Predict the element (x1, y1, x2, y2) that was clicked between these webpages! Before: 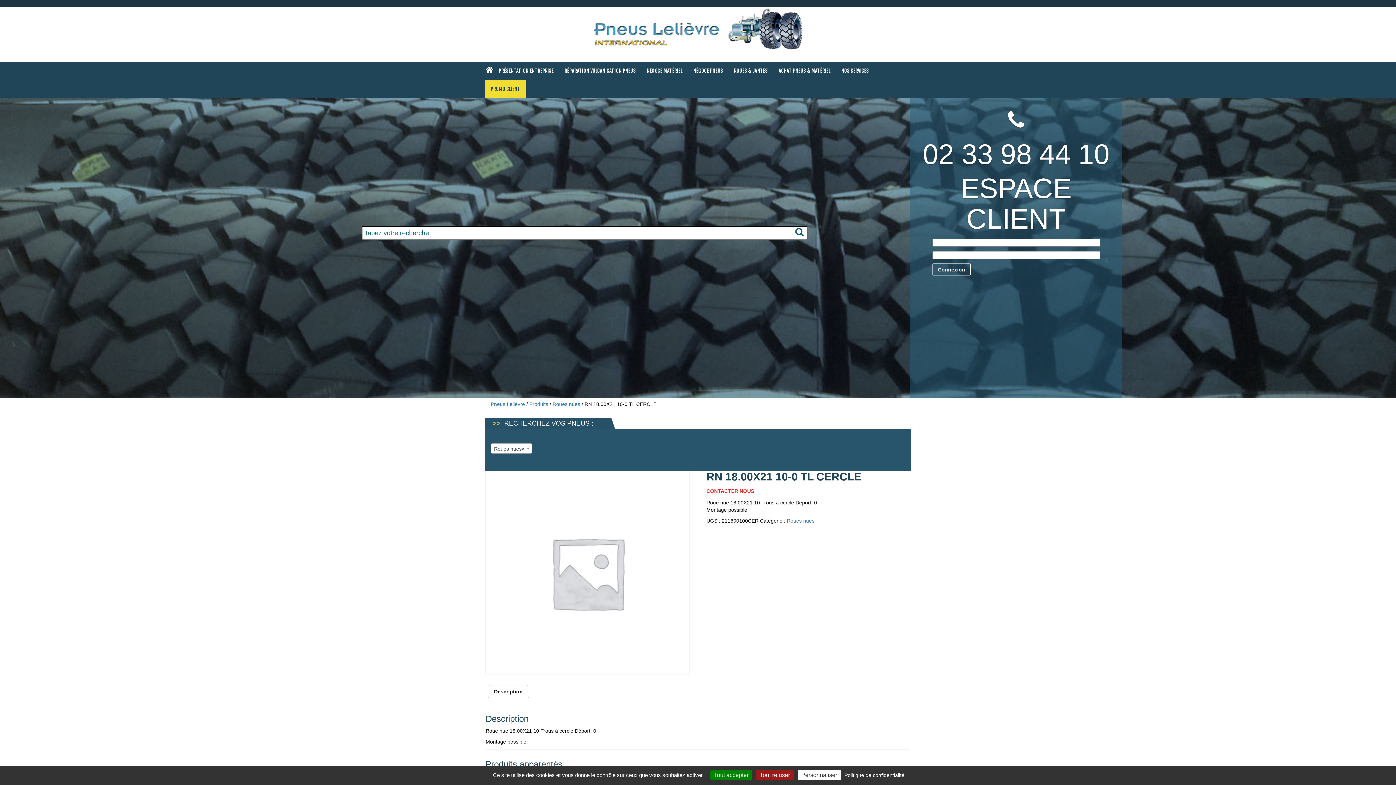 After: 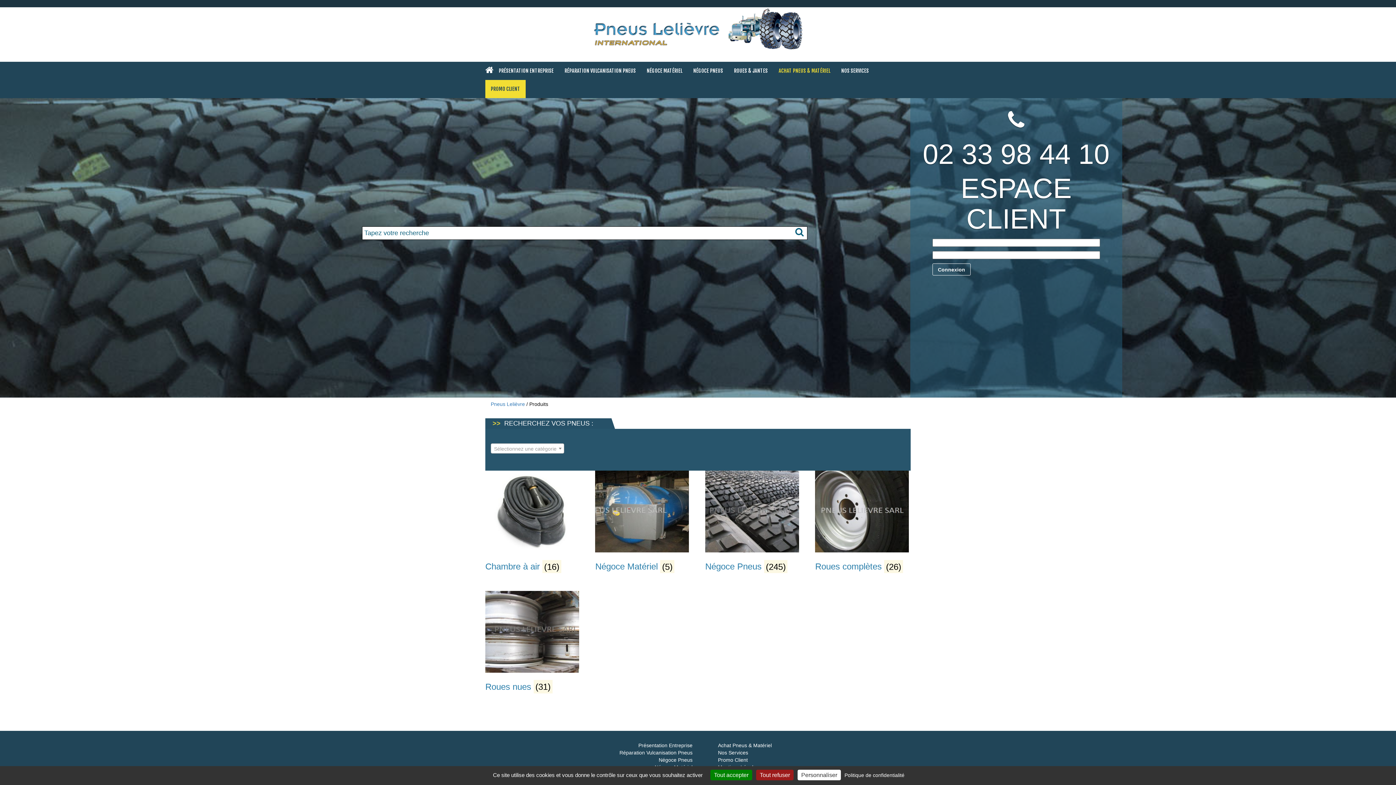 Action: bbox: (773, 61, 836, 80) label: ACHAT PNEUS & MATÉRIEL